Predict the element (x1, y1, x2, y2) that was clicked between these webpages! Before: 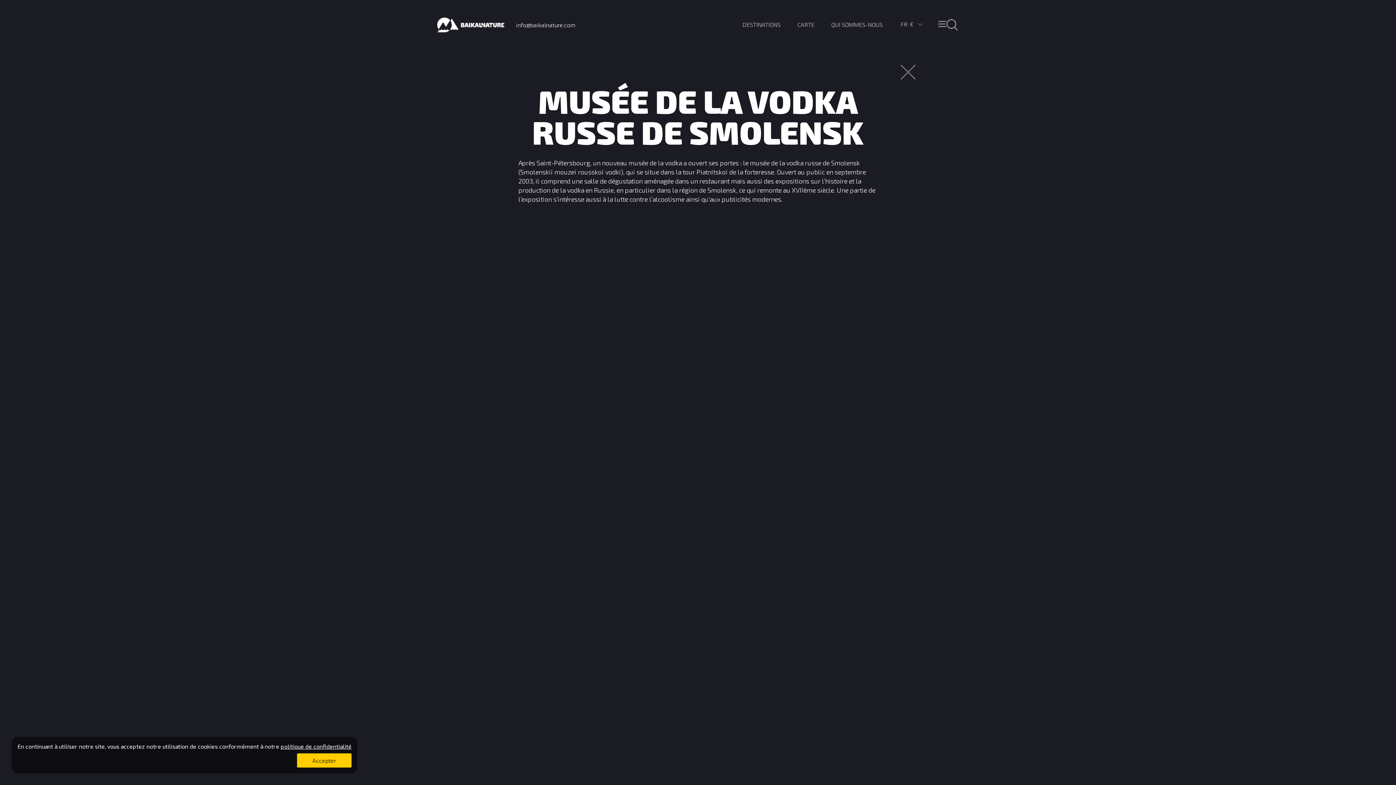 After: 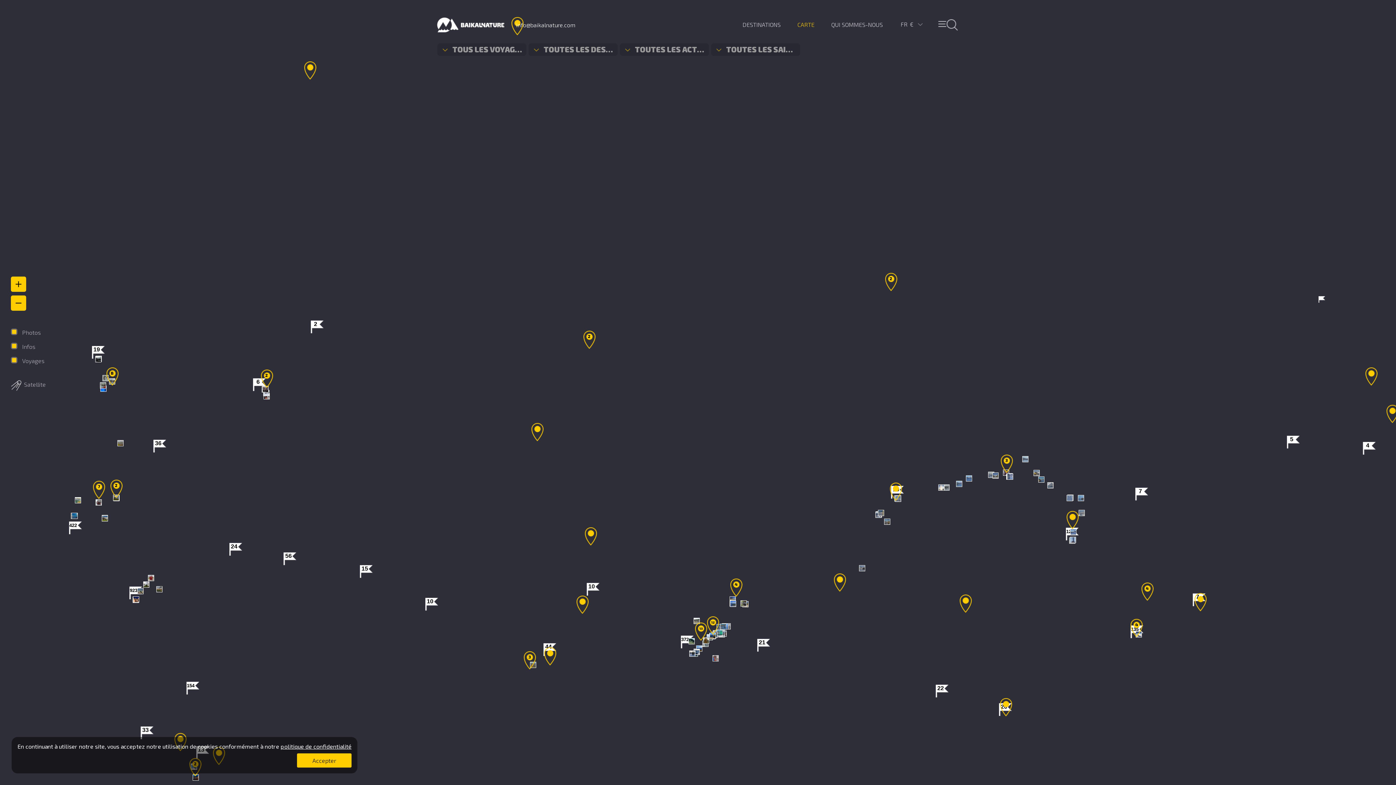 Action: label: CARTE bbox: (797, 21, 814, 28)